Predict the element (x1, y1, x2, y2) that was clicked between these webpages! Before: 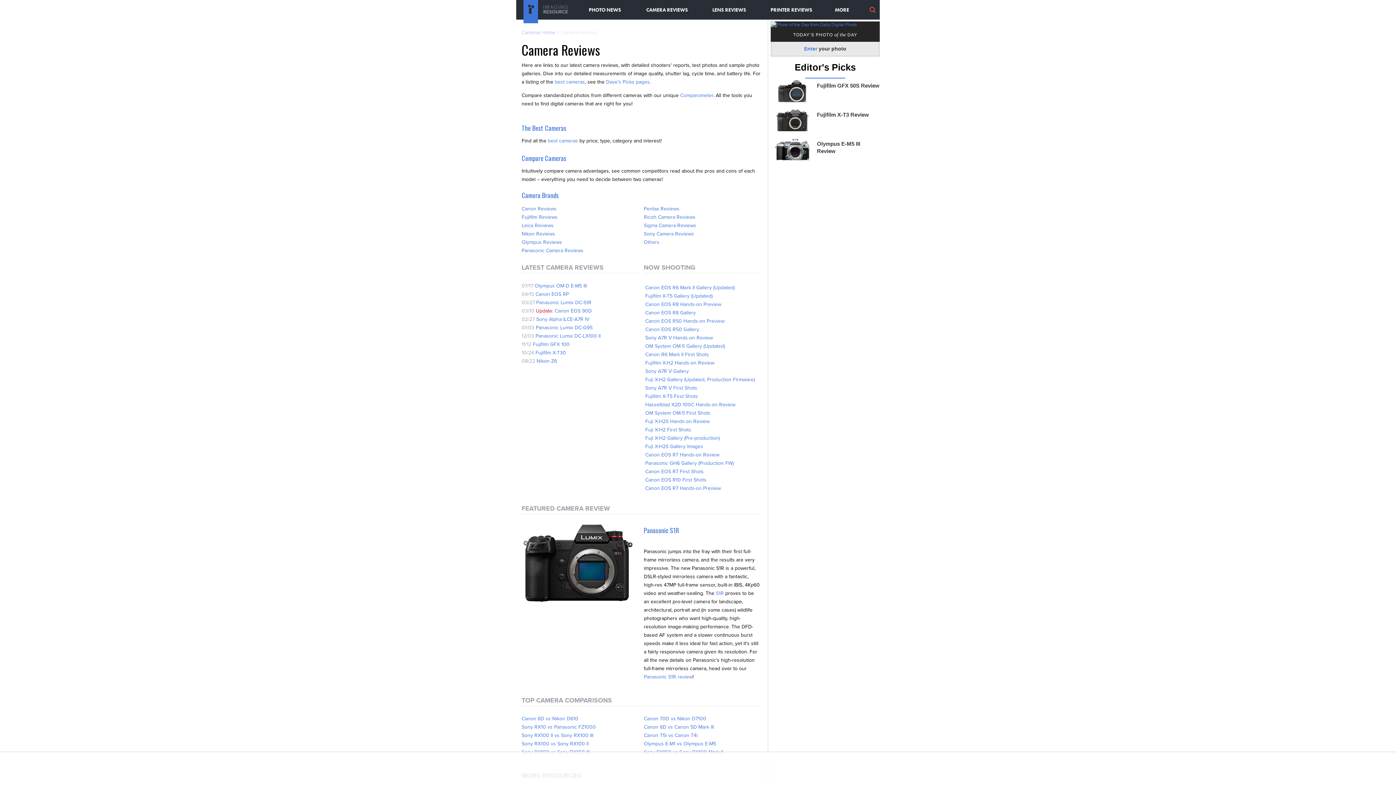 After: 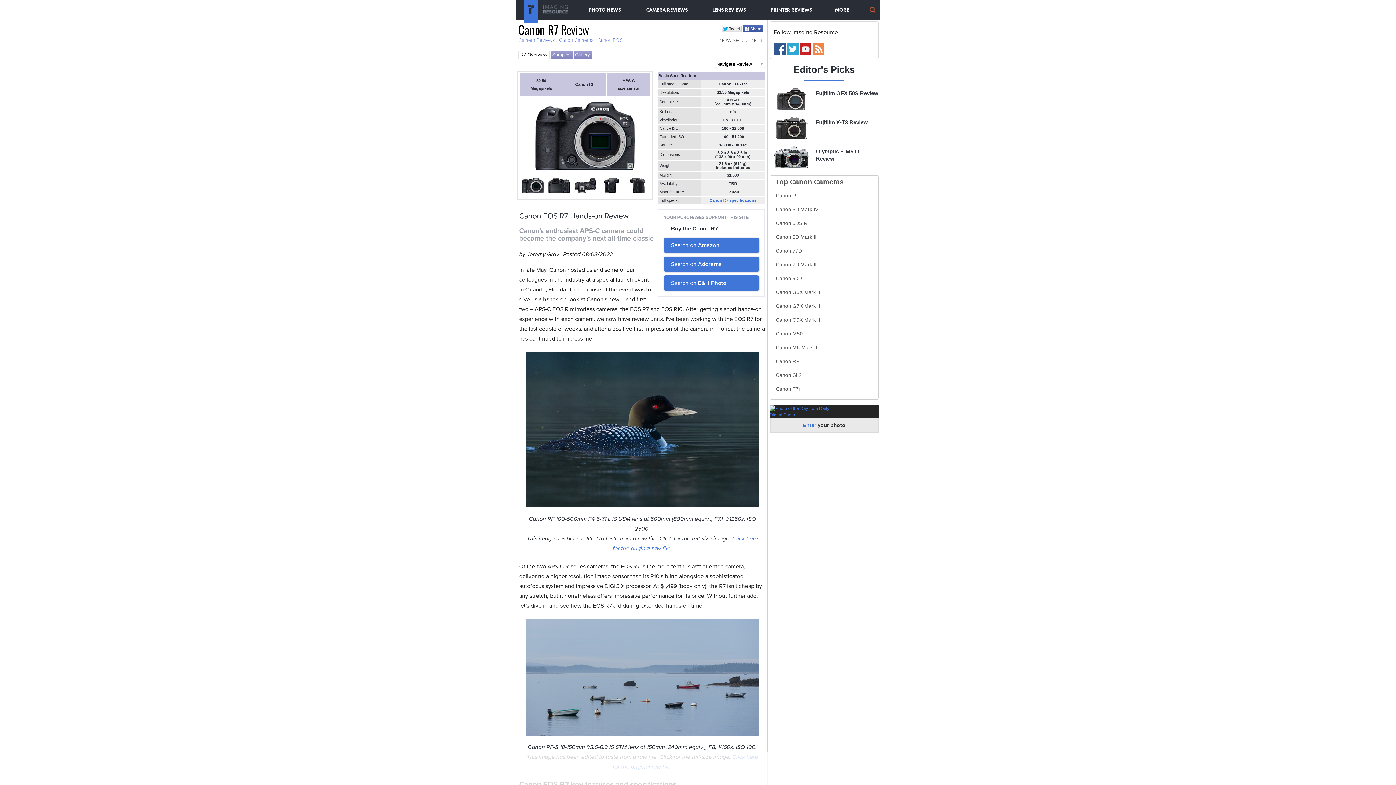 Action: bbox: (645, 485, 721, 491) label: Canon EOS R7 Hands-on Preview